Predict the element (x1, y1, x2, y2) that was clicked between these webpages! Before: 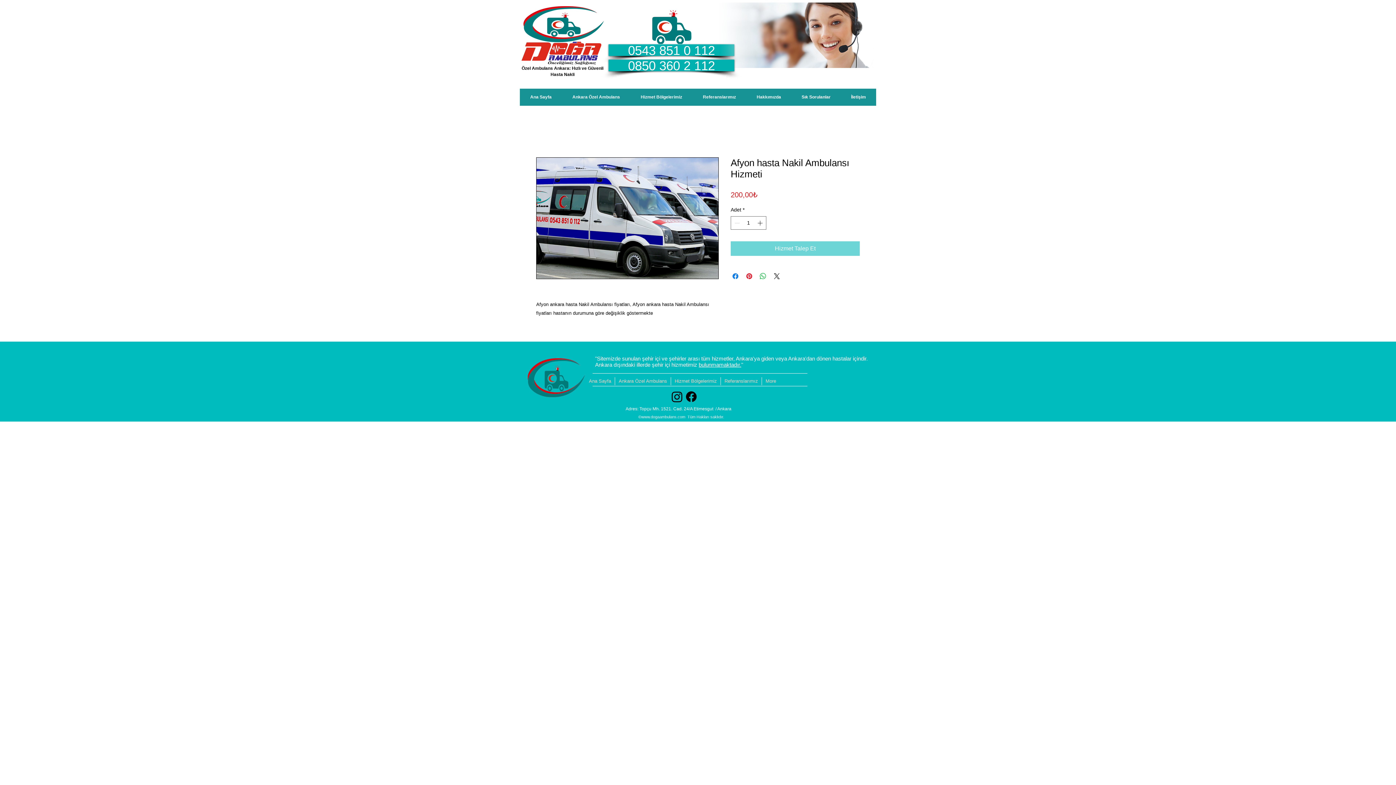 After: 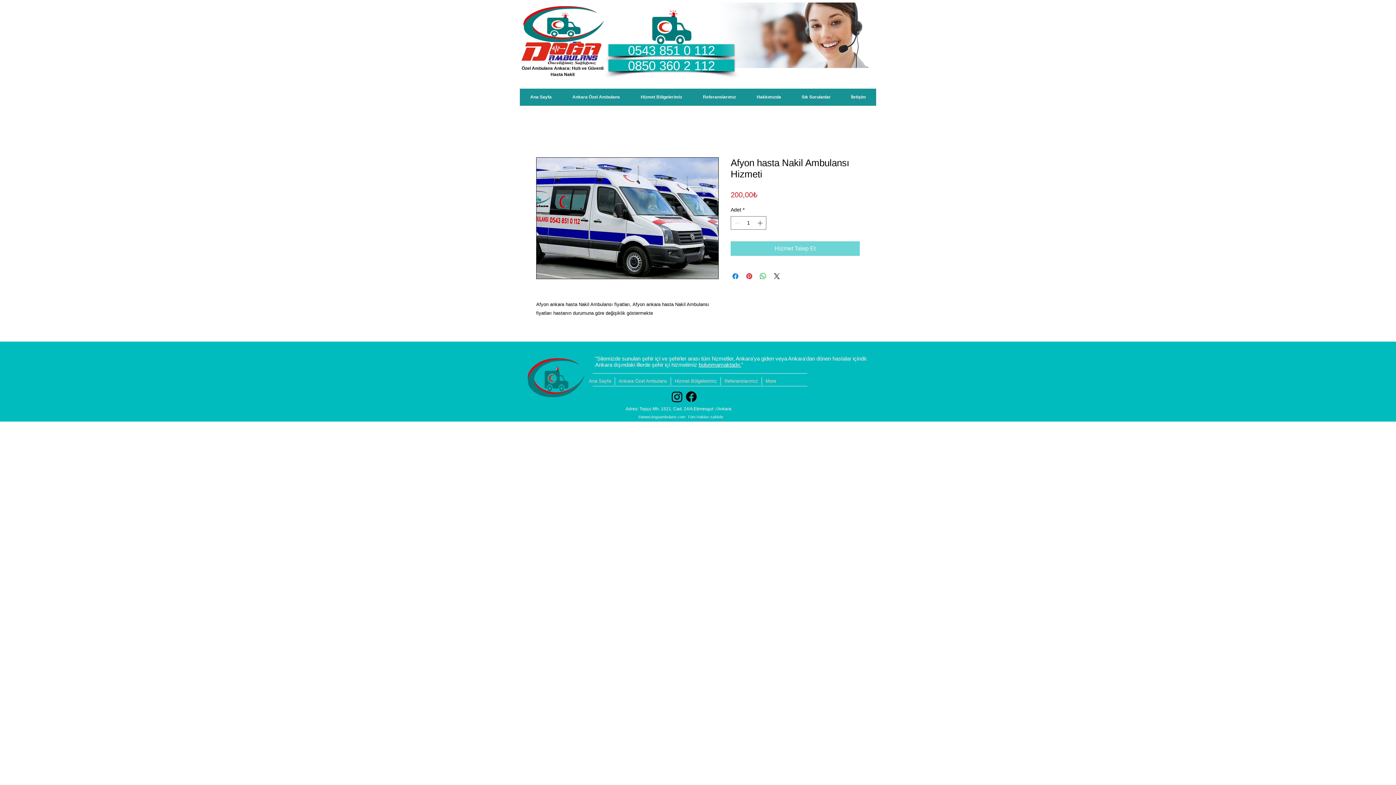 Action: bbox: (684, 389, 698, 404) label: Facebook